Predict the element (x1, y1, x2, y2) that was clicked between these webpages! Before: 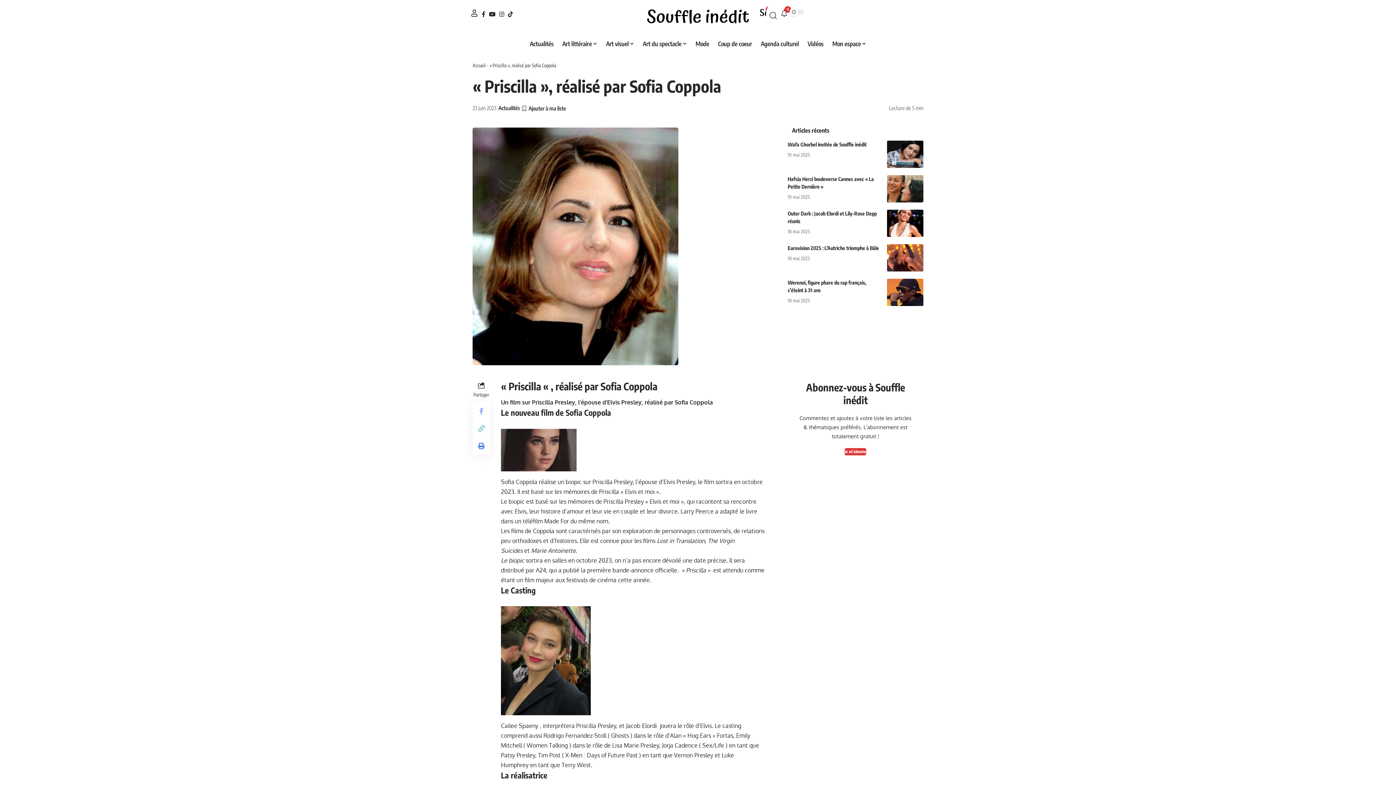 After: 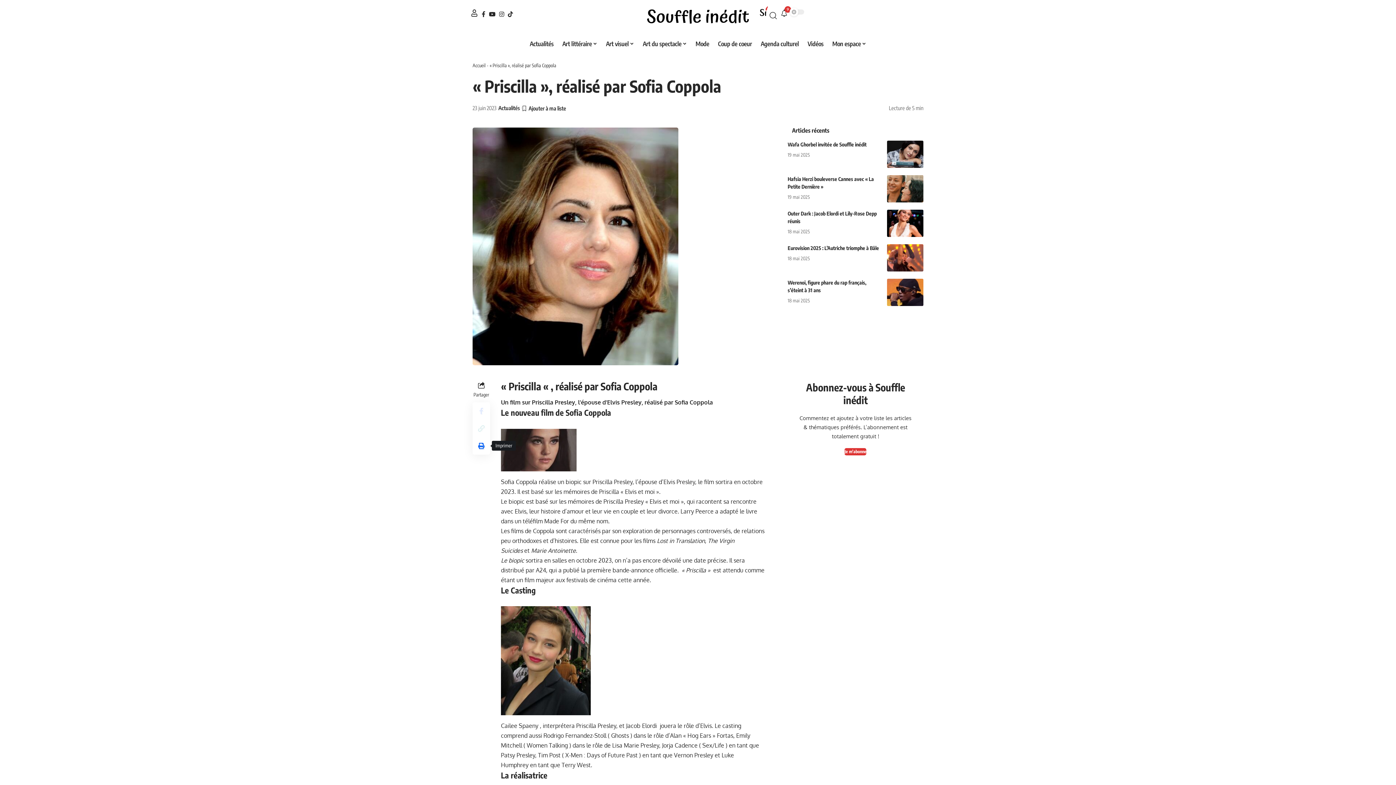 Action: label: Print bbox: (472, 437, 490, 454)